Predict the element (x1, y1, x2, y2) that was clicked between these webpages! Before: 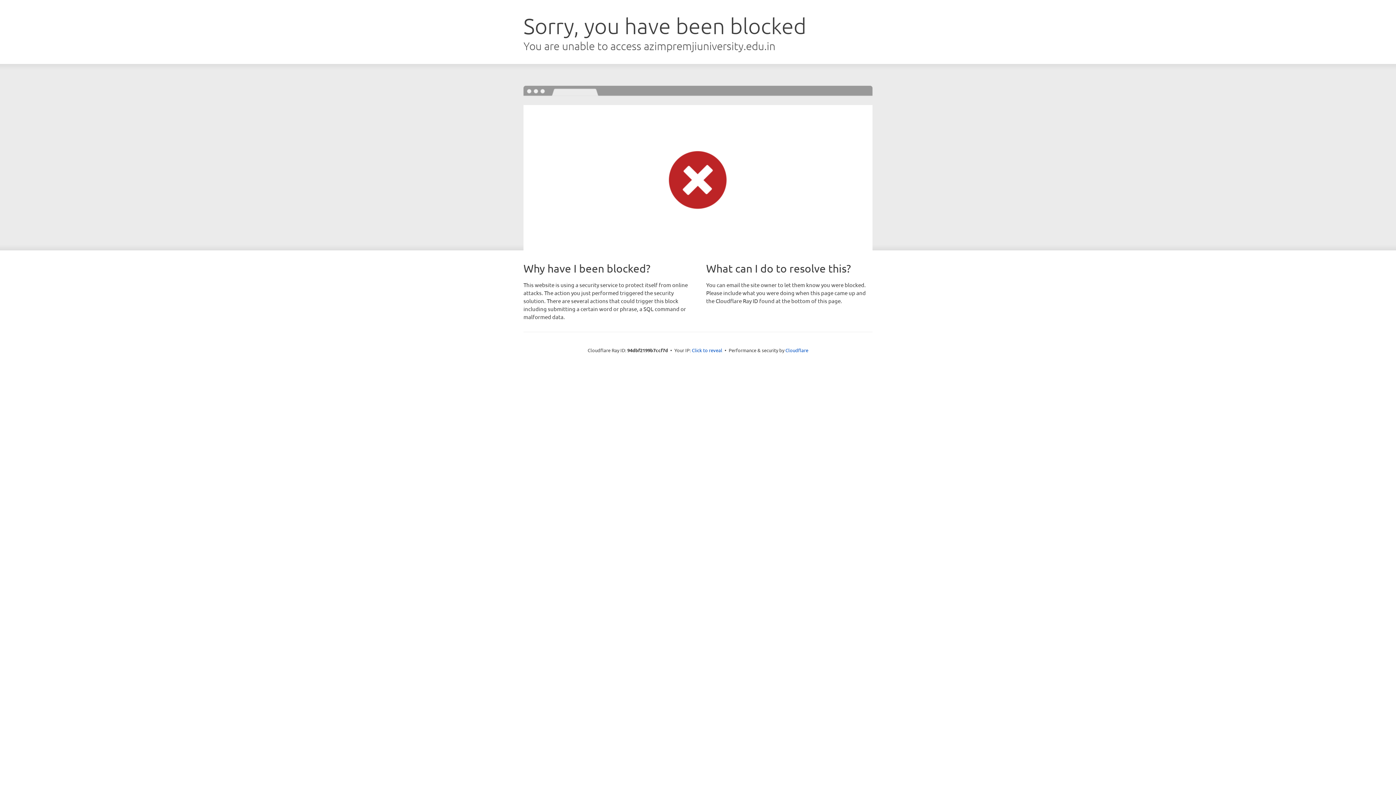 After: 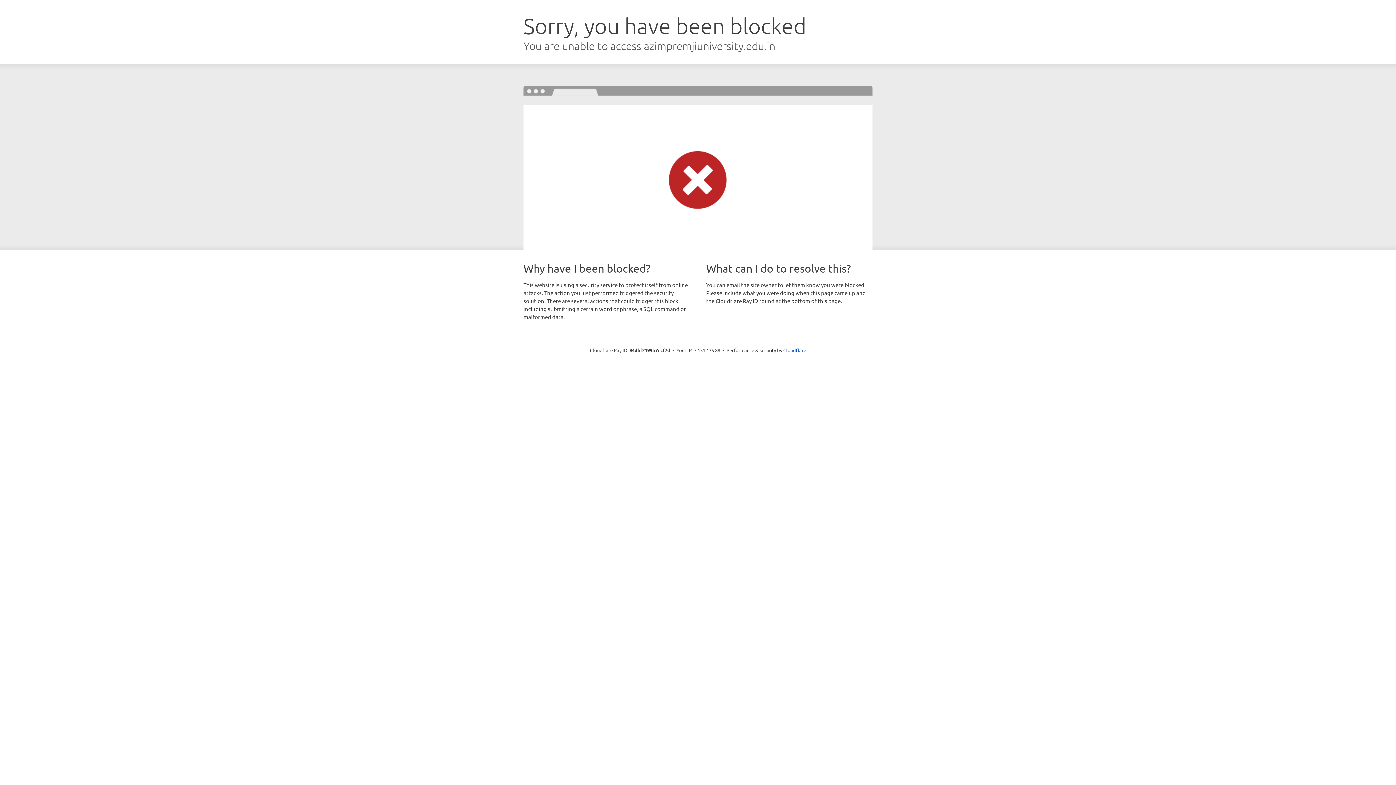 Action: label: Click to reveal bbox: (692, 346, 722, 353)